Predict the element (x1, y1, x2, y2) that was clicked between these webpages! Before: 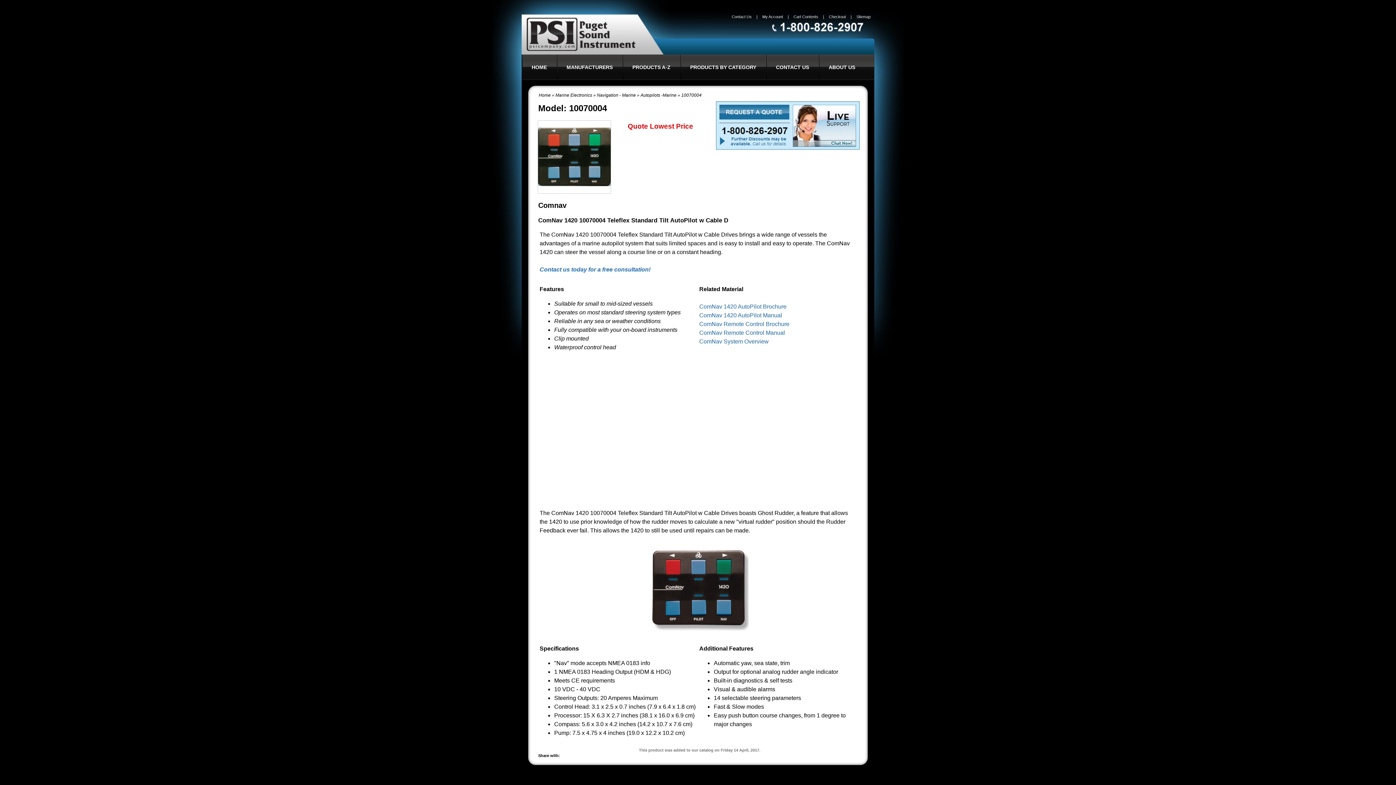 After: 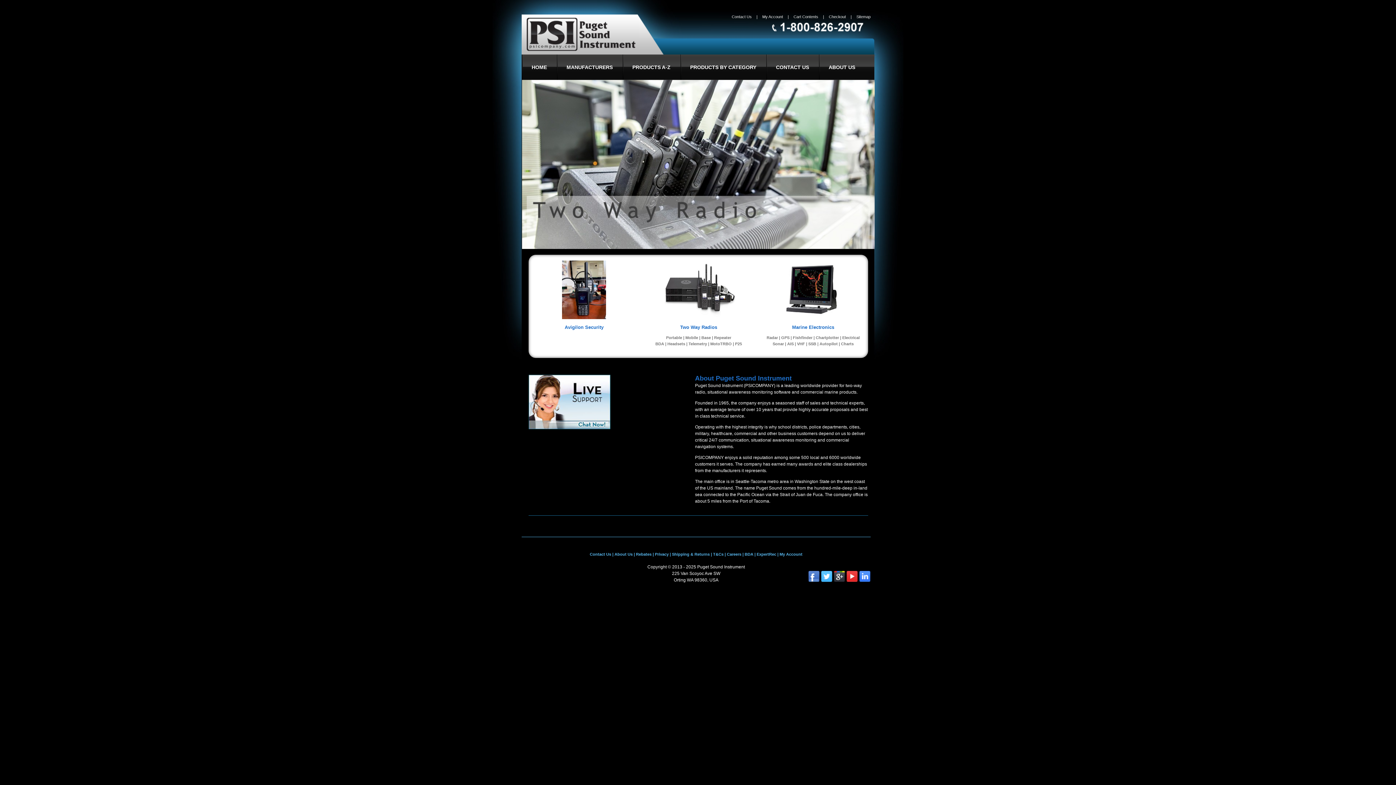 Action: label: HOME bbox: (522, 54, 556, 80)